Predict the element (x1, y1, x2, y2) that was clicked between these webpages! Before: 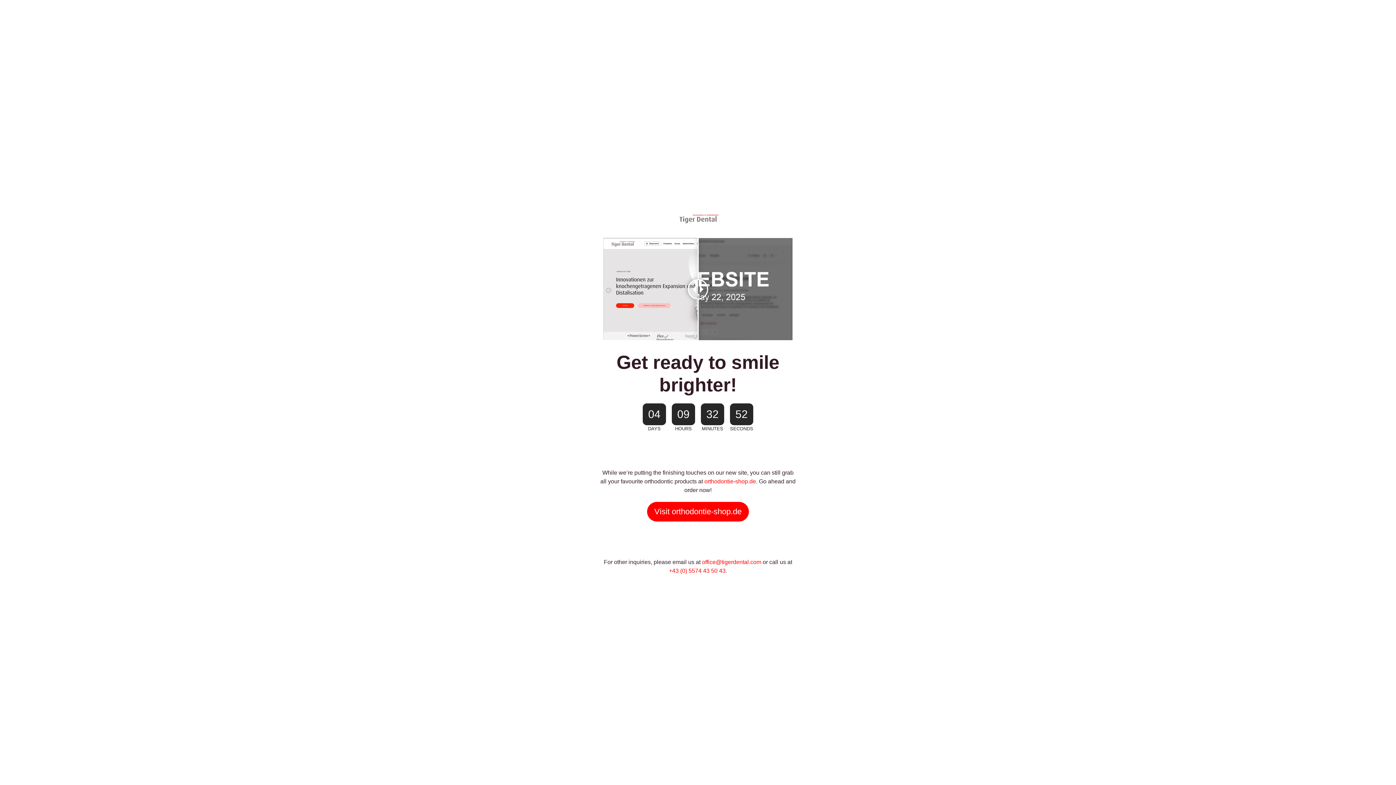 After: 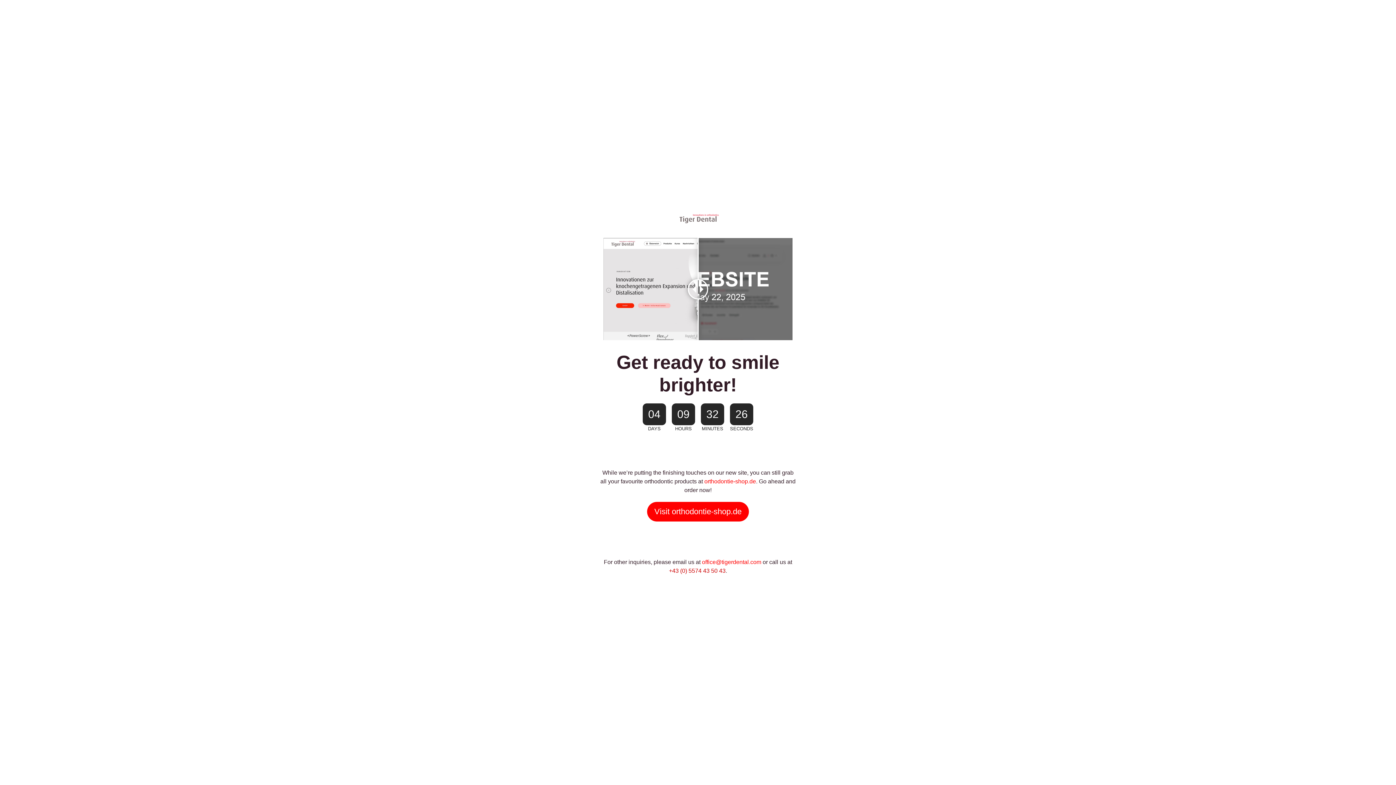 Action: bbox: (669, 568, 725, 574) label: +43 (0) 5574 43 50 43